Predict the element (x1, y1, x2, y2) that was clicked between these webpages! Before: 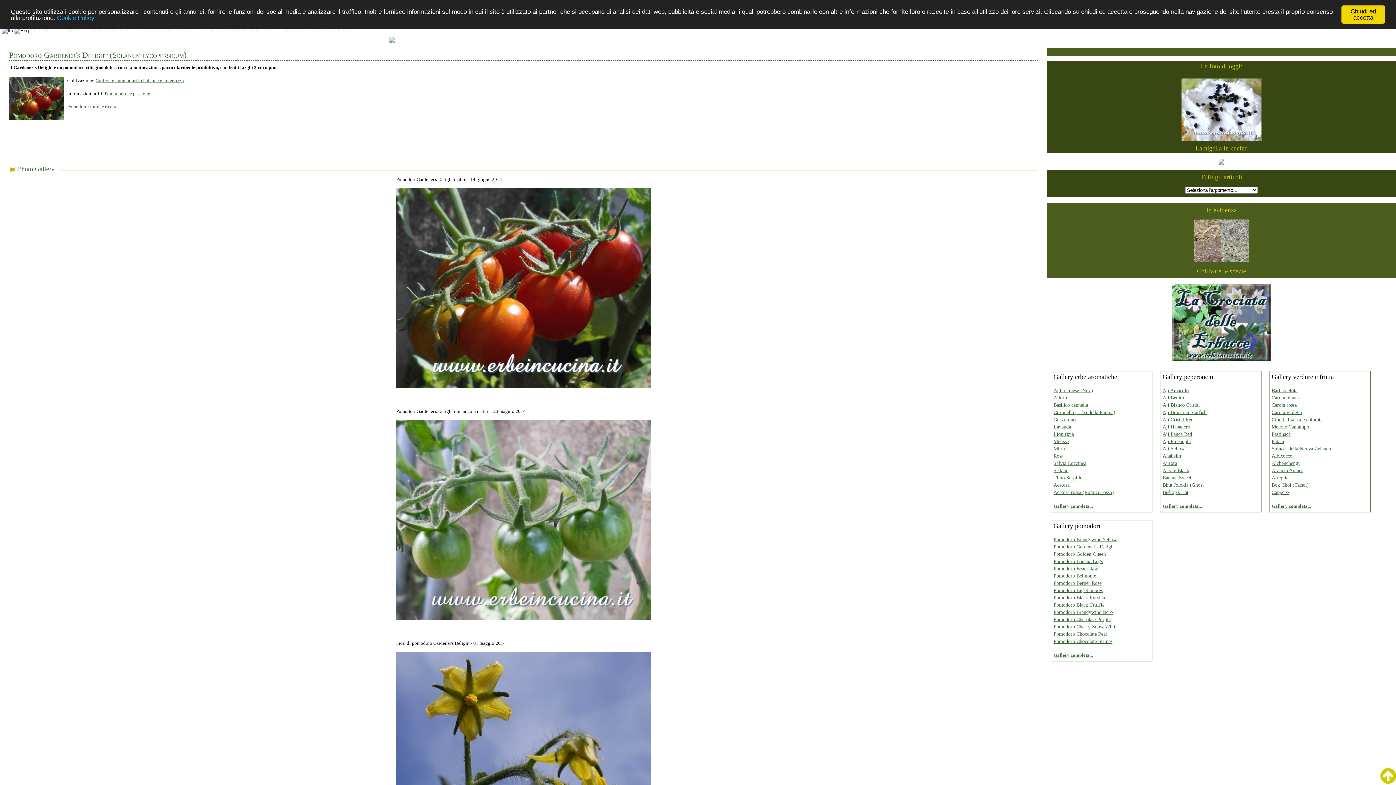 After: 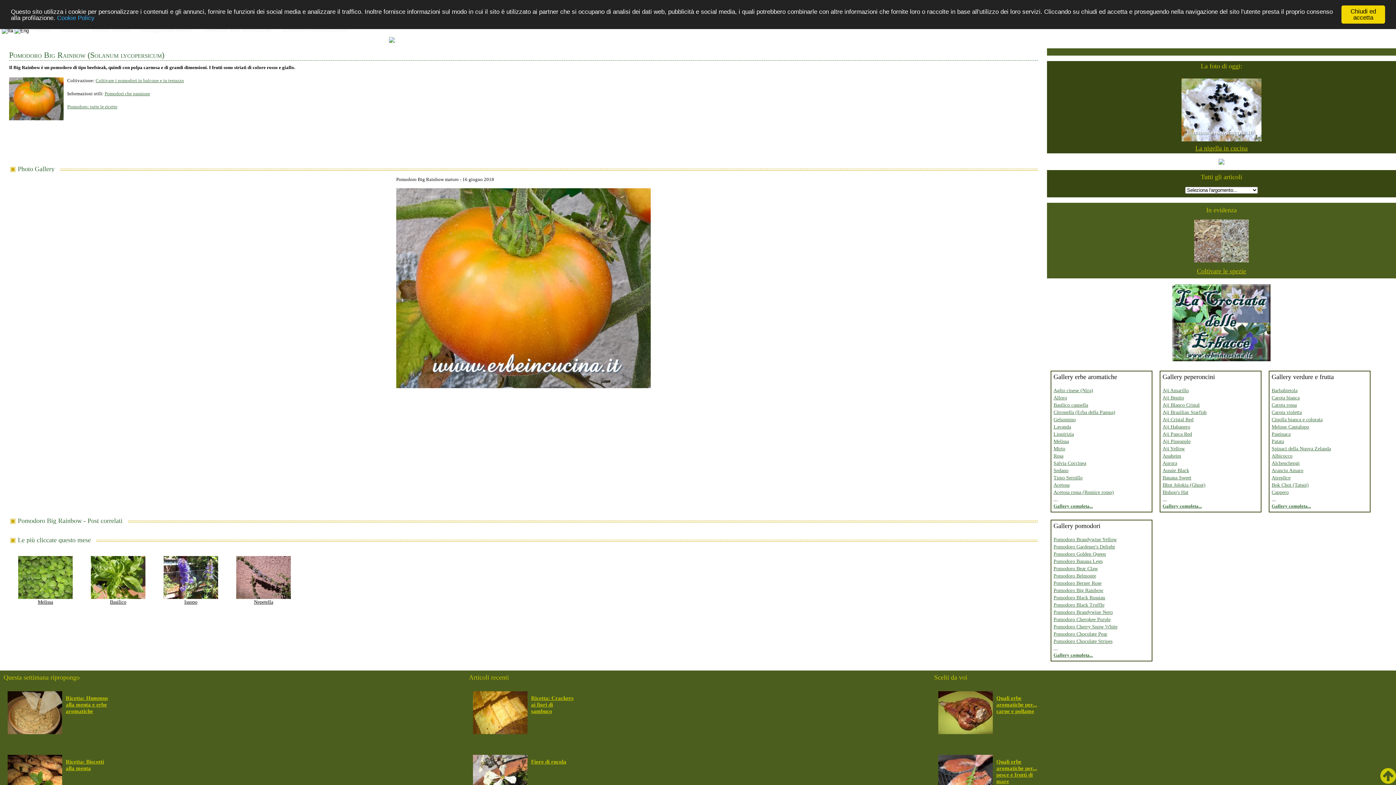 Action: bbox: (1053, 588, 1103, 593) label: Pomodoro Big Rainbow